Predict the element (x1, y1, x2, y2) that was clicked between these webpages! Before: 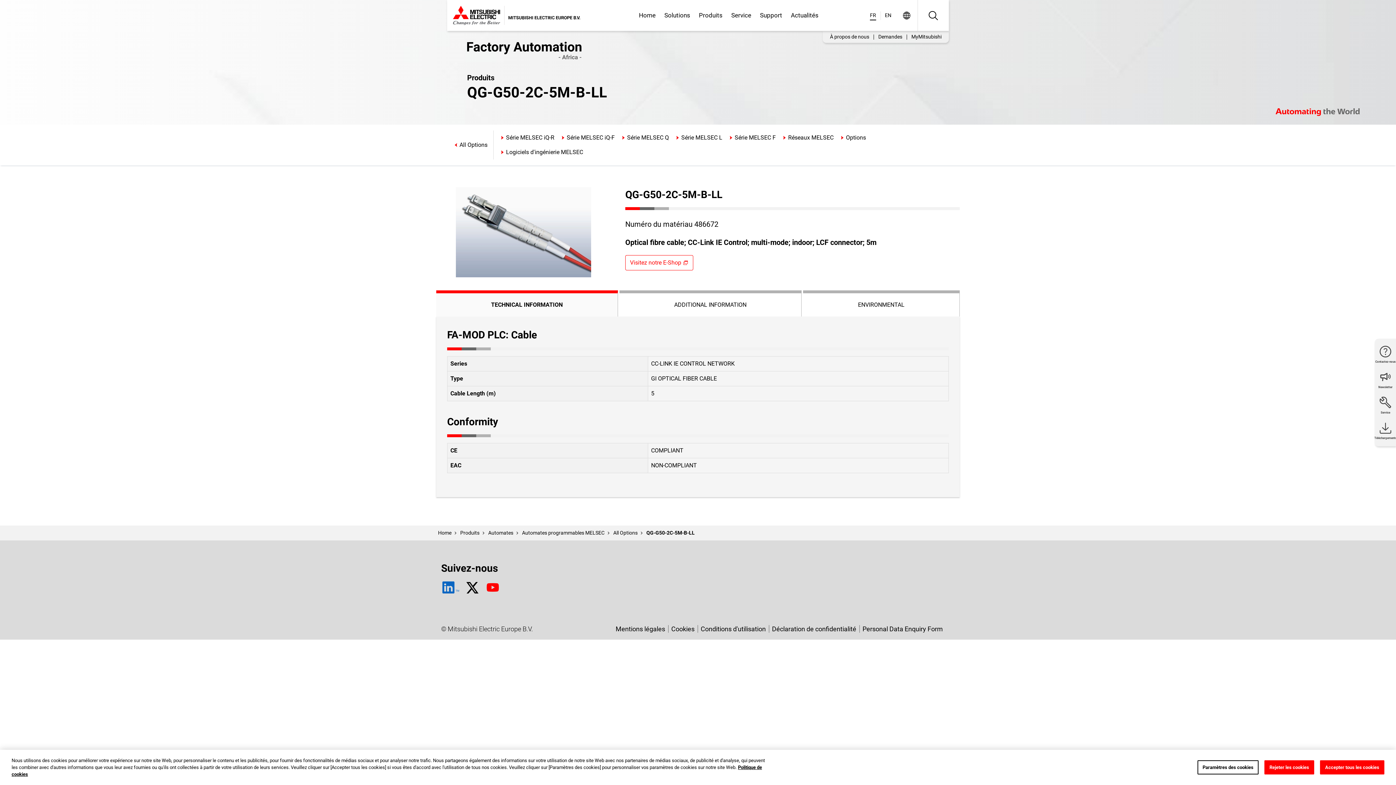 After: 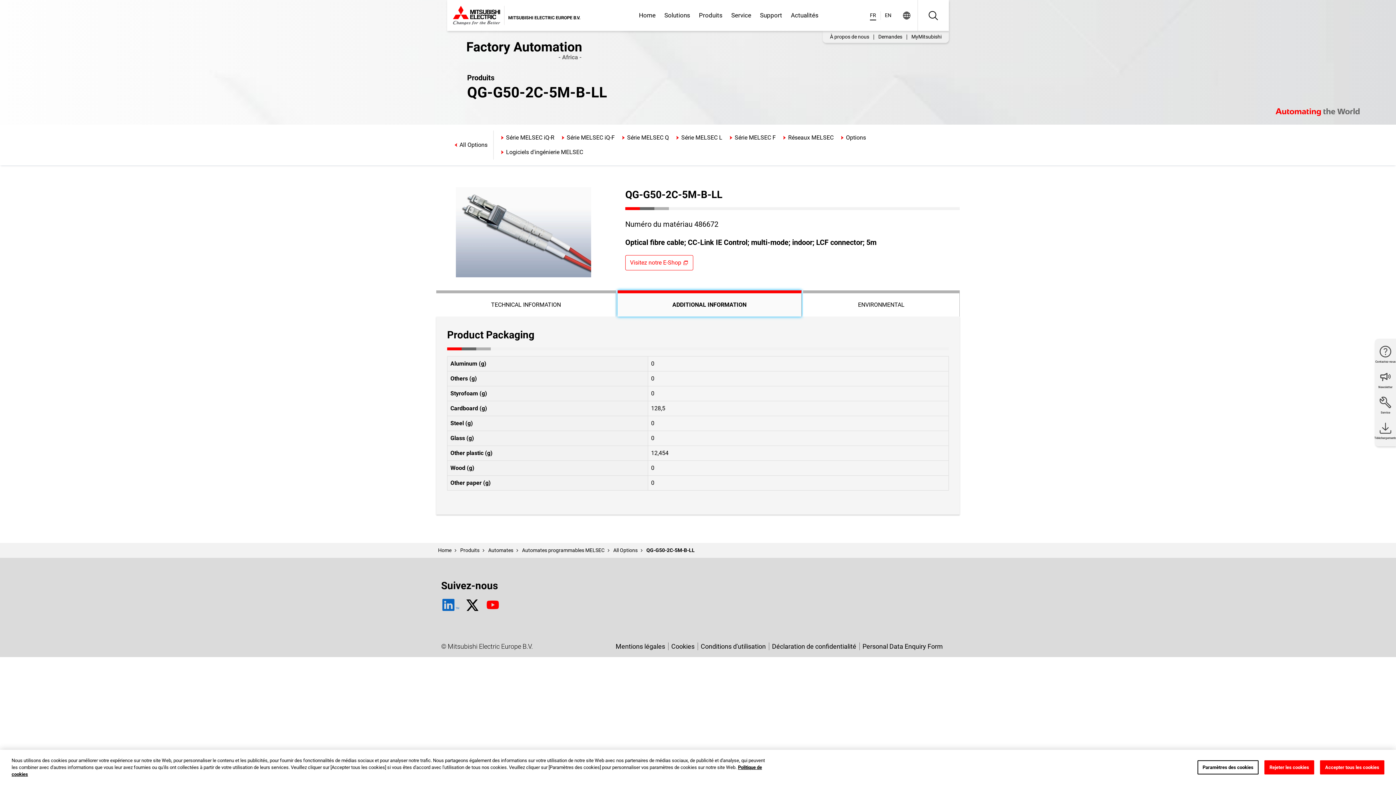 Action: label: ADDITIONAL INFORMATION bbox: (619, 290, 801, 316)